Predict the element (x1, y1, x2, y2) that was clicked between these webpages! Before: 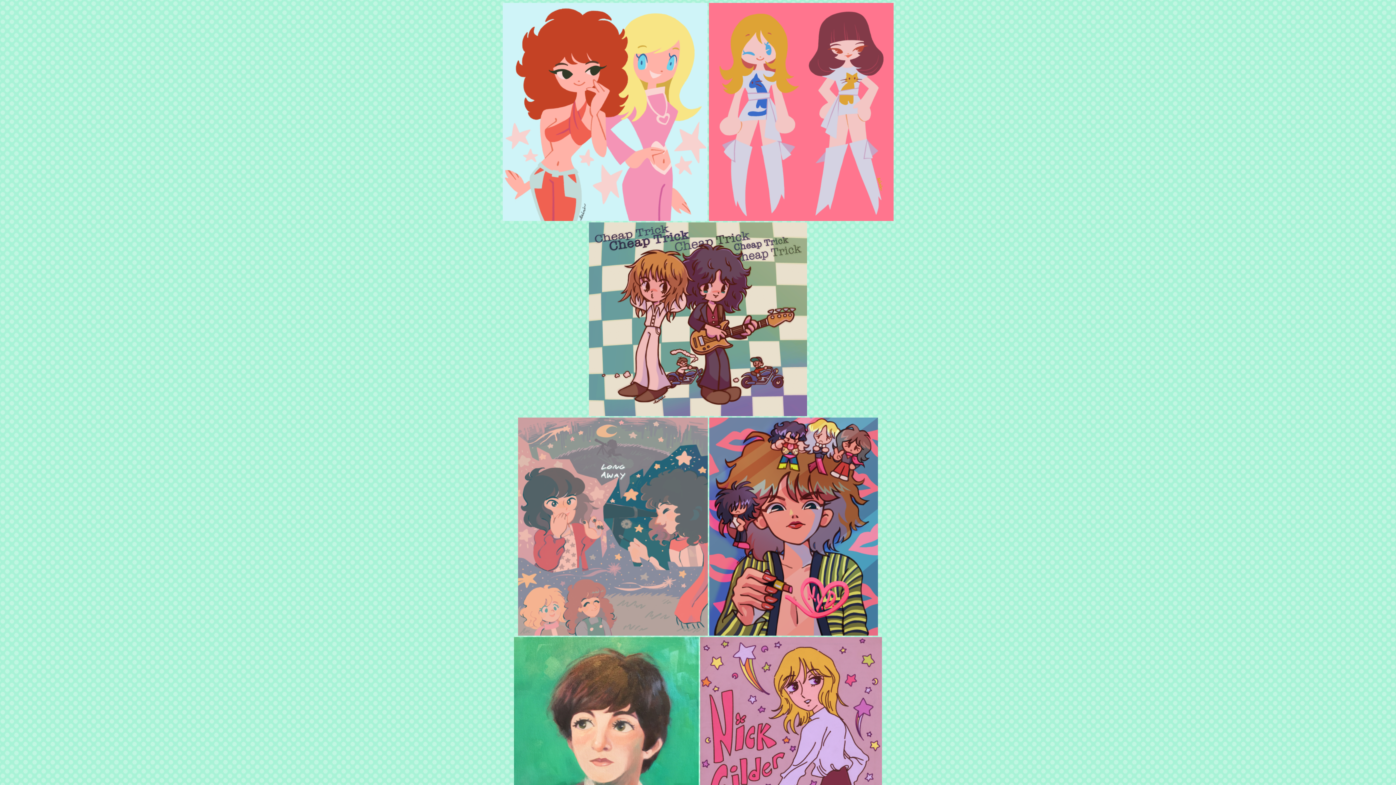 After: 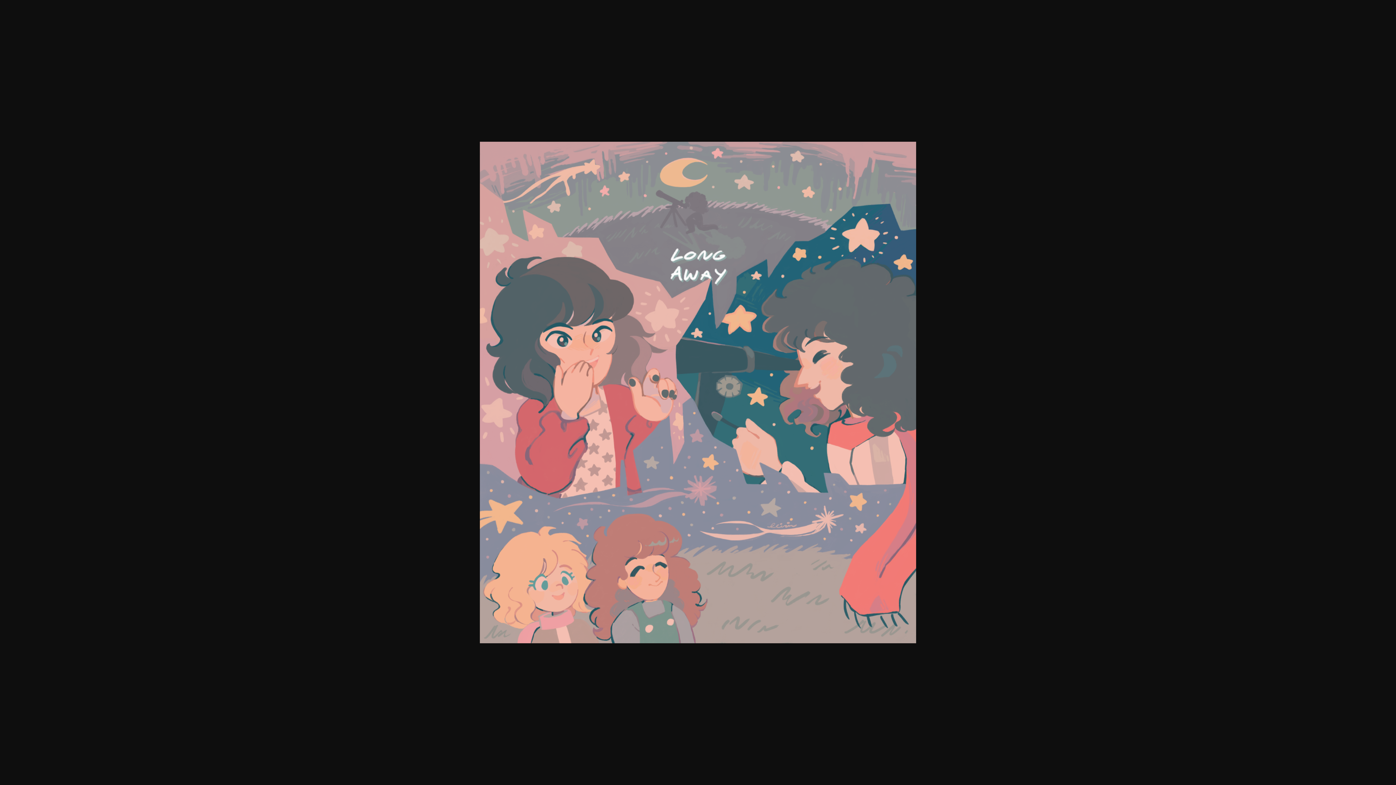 Action: bbox: (518, 630, 708, 637)